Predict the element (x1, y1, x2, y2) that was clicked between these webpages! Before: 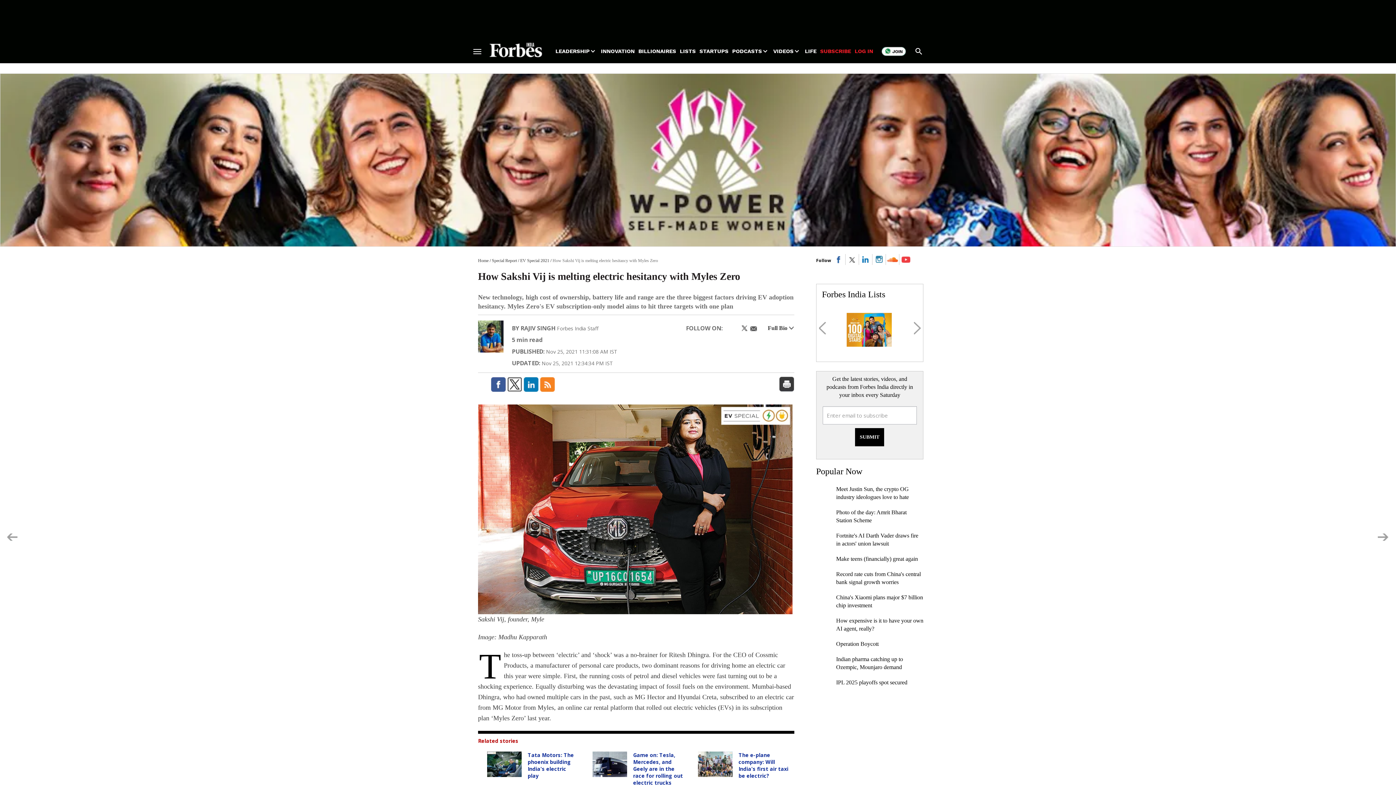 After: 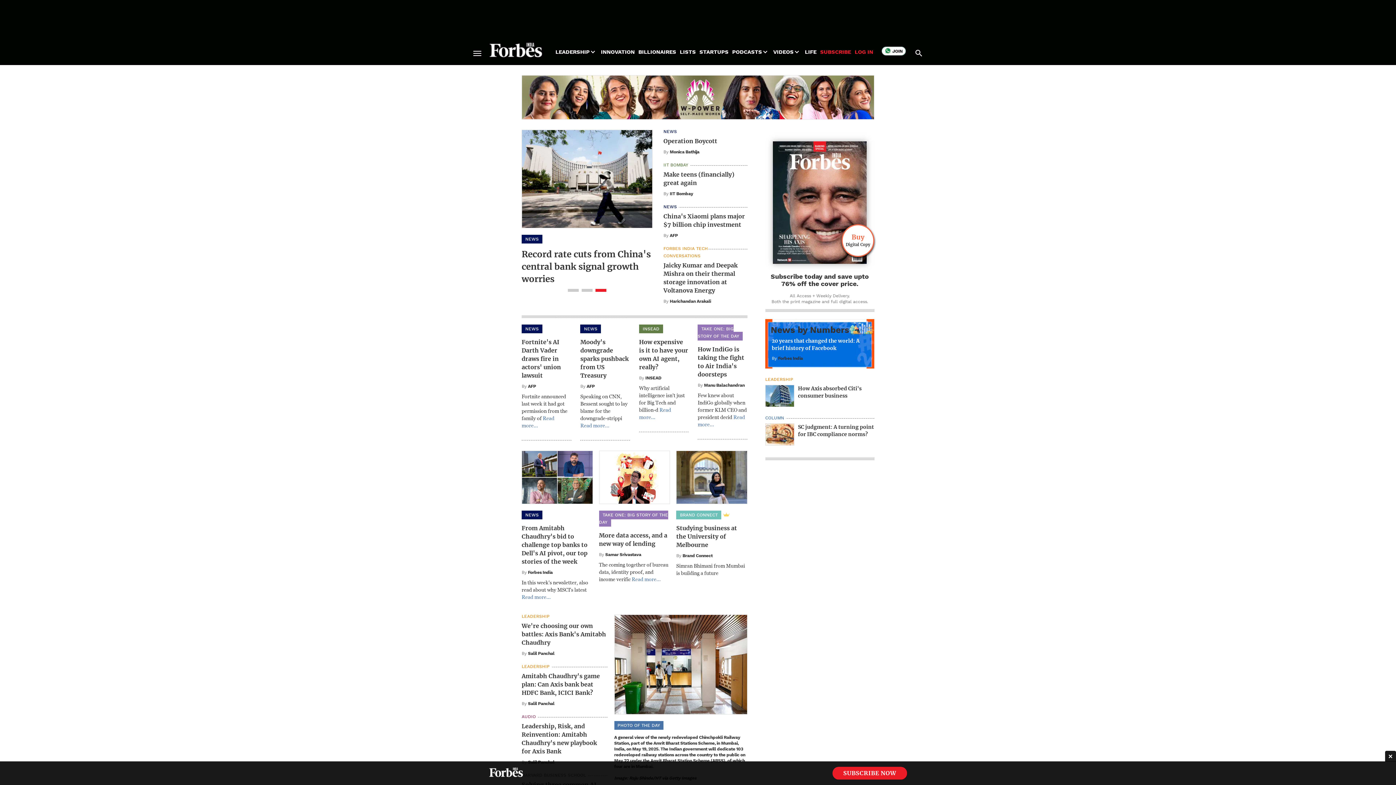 Action: label: Home bbox: (478, 258, 488, 263)